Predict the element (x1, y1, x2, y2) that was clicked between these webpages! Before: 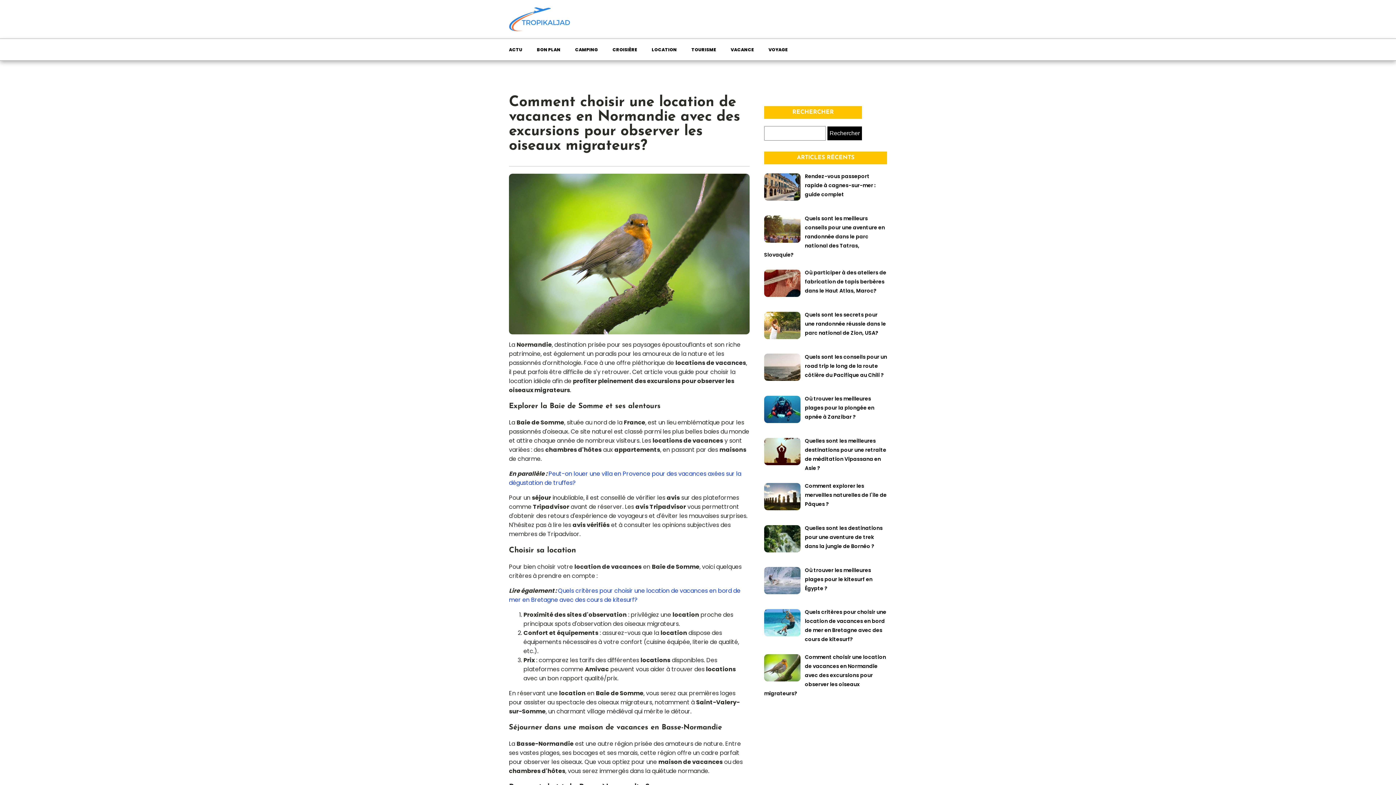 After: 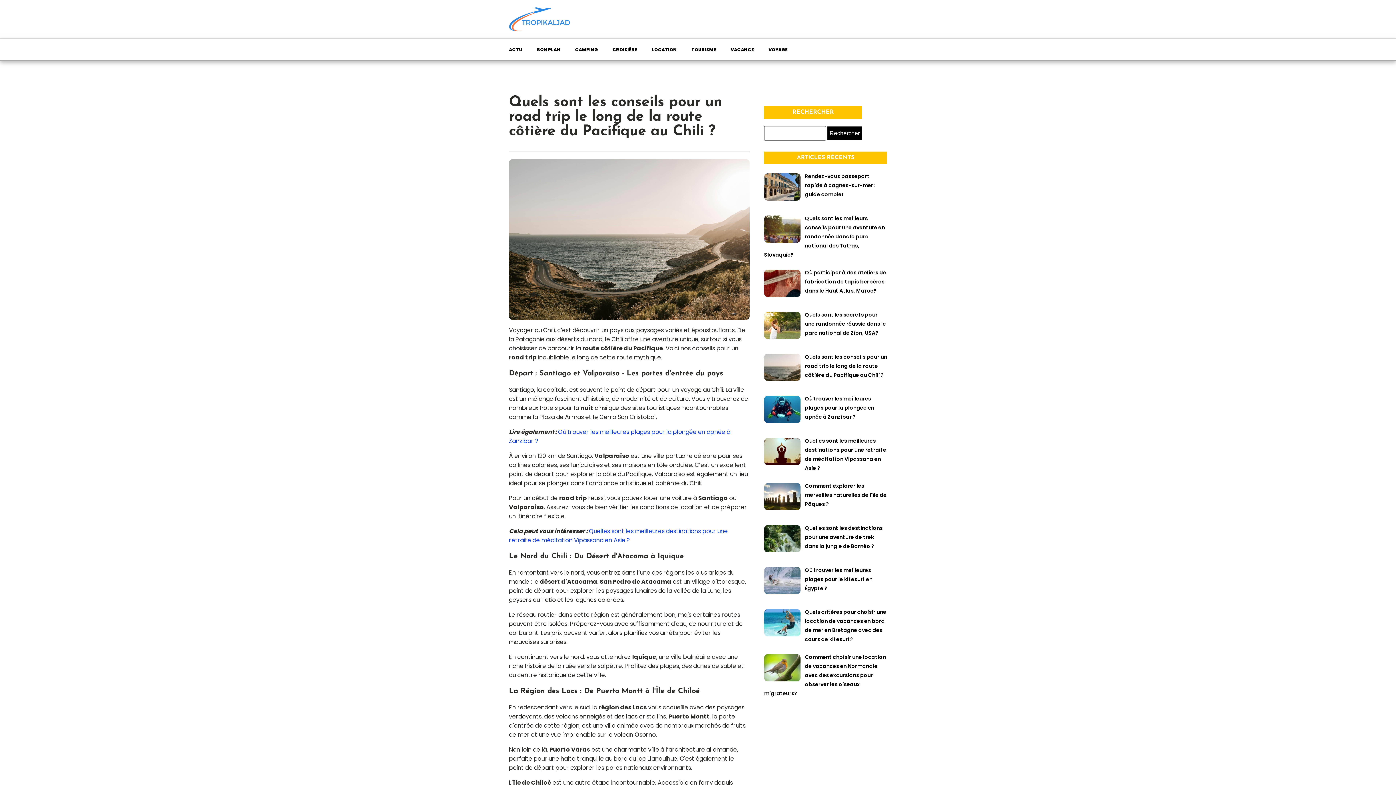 Action: label: Quels sont les conseils pour un road trip le long de la route côtière du Pacifique au Chili ? bbox: (805, 352, 887, 379)